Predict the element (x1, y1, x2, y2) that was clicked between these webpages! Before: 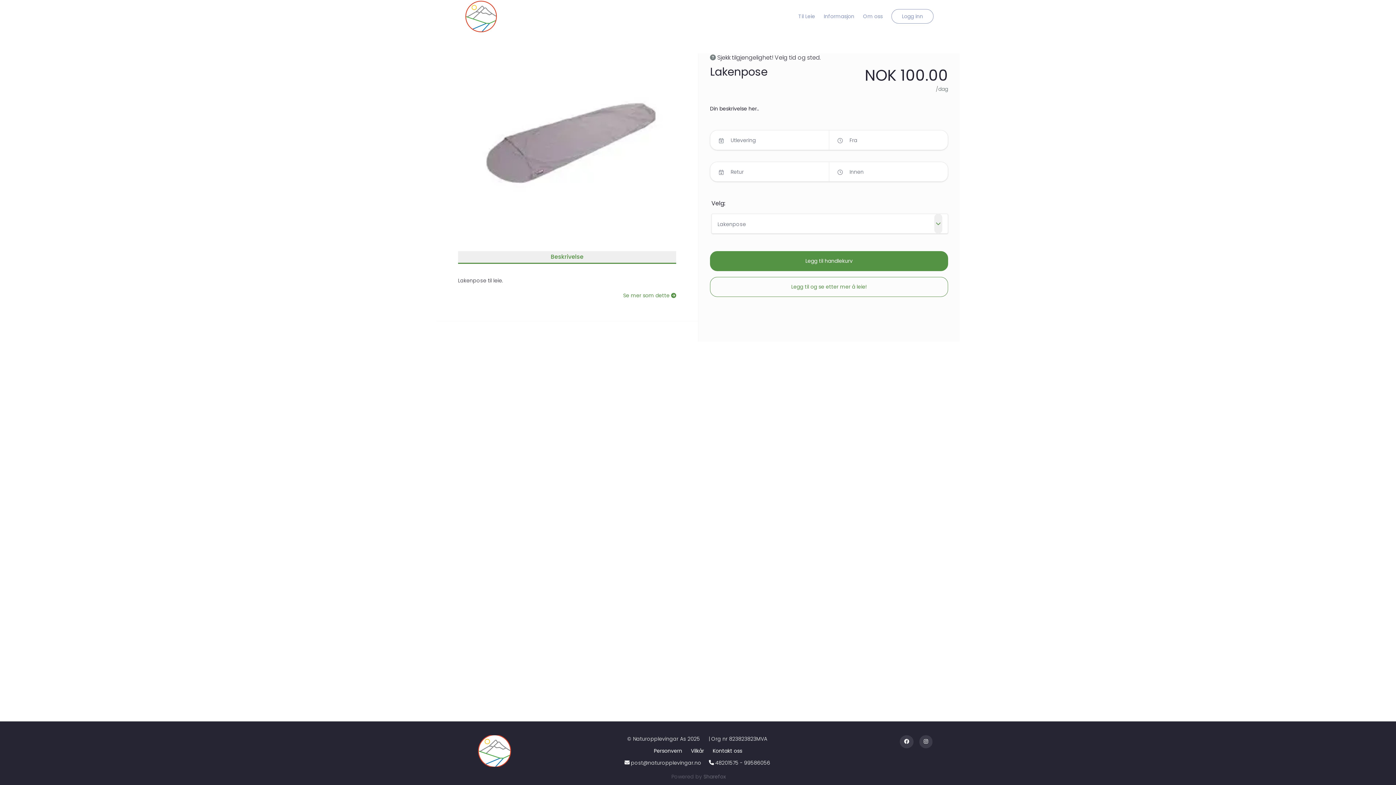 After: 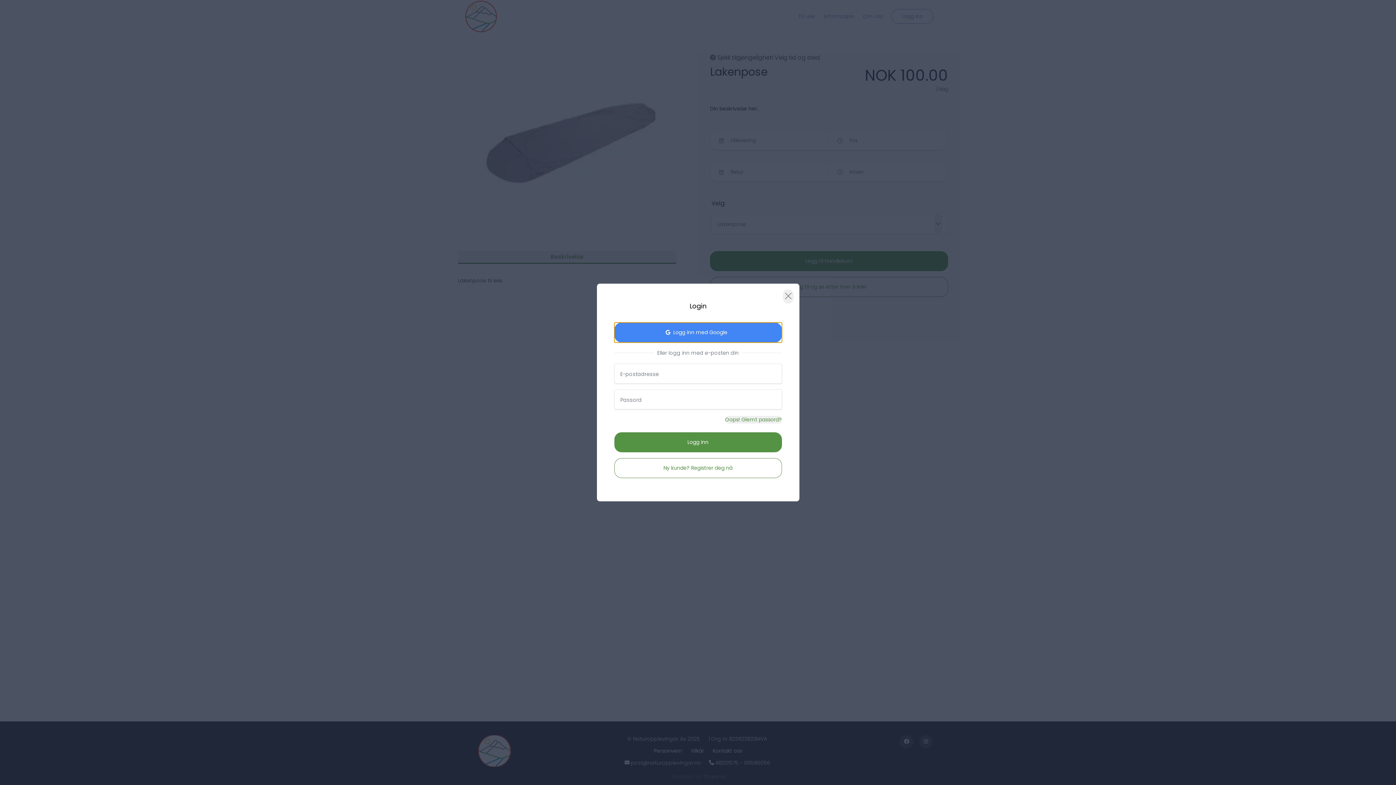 Action: bbox: (891, 9, 933, 23) label: Logg inn